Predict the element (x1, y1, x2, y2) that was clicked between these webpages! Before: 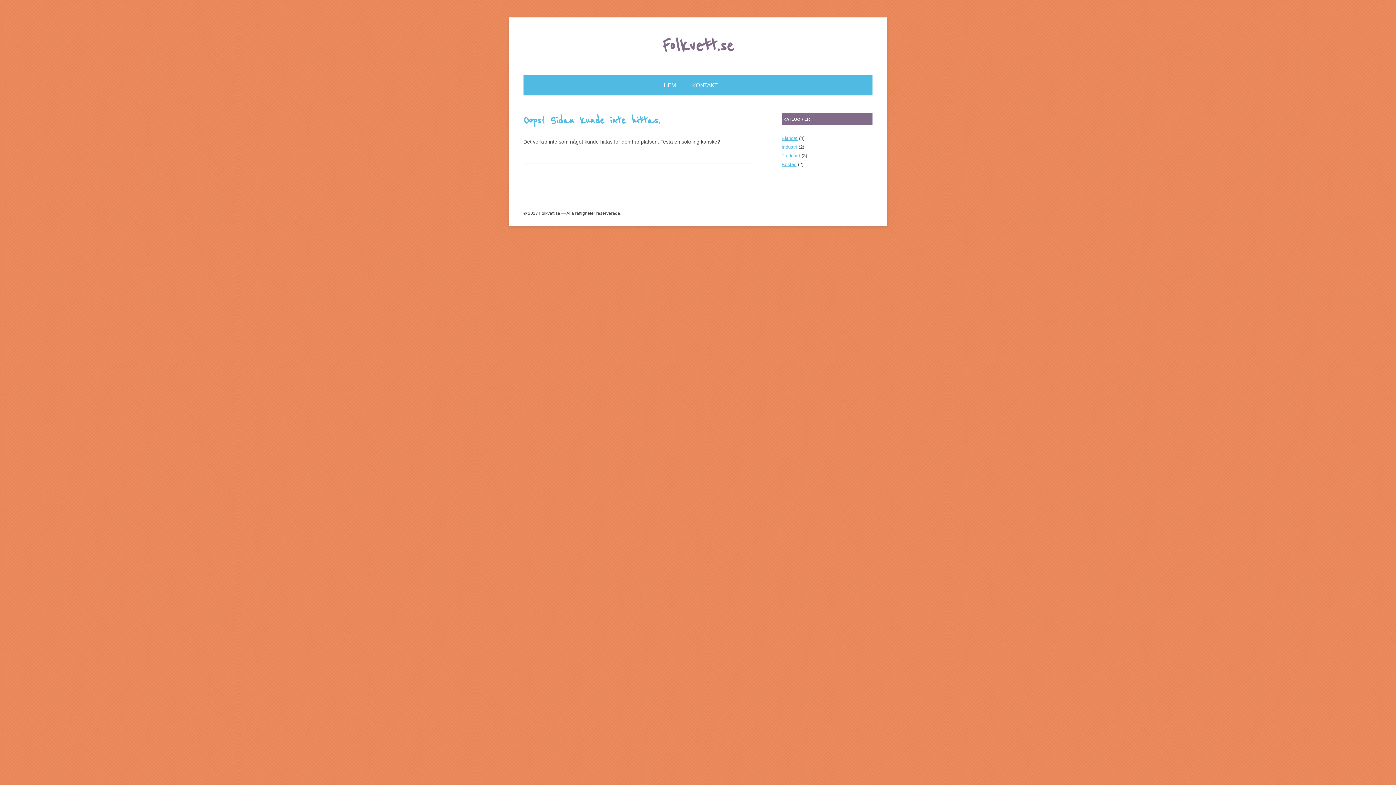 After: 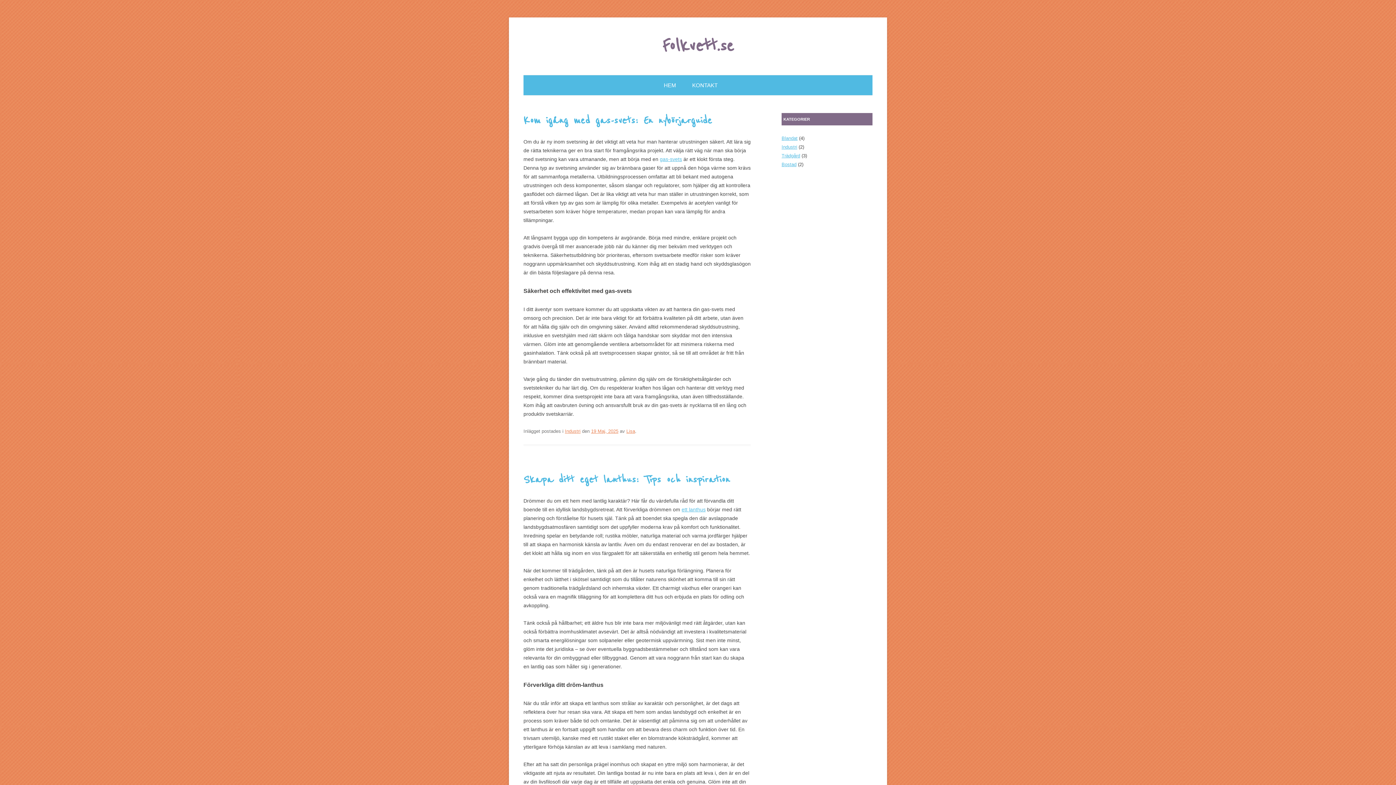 Action: label: Folkvett.se bbox: (662, 26, 734, 66)